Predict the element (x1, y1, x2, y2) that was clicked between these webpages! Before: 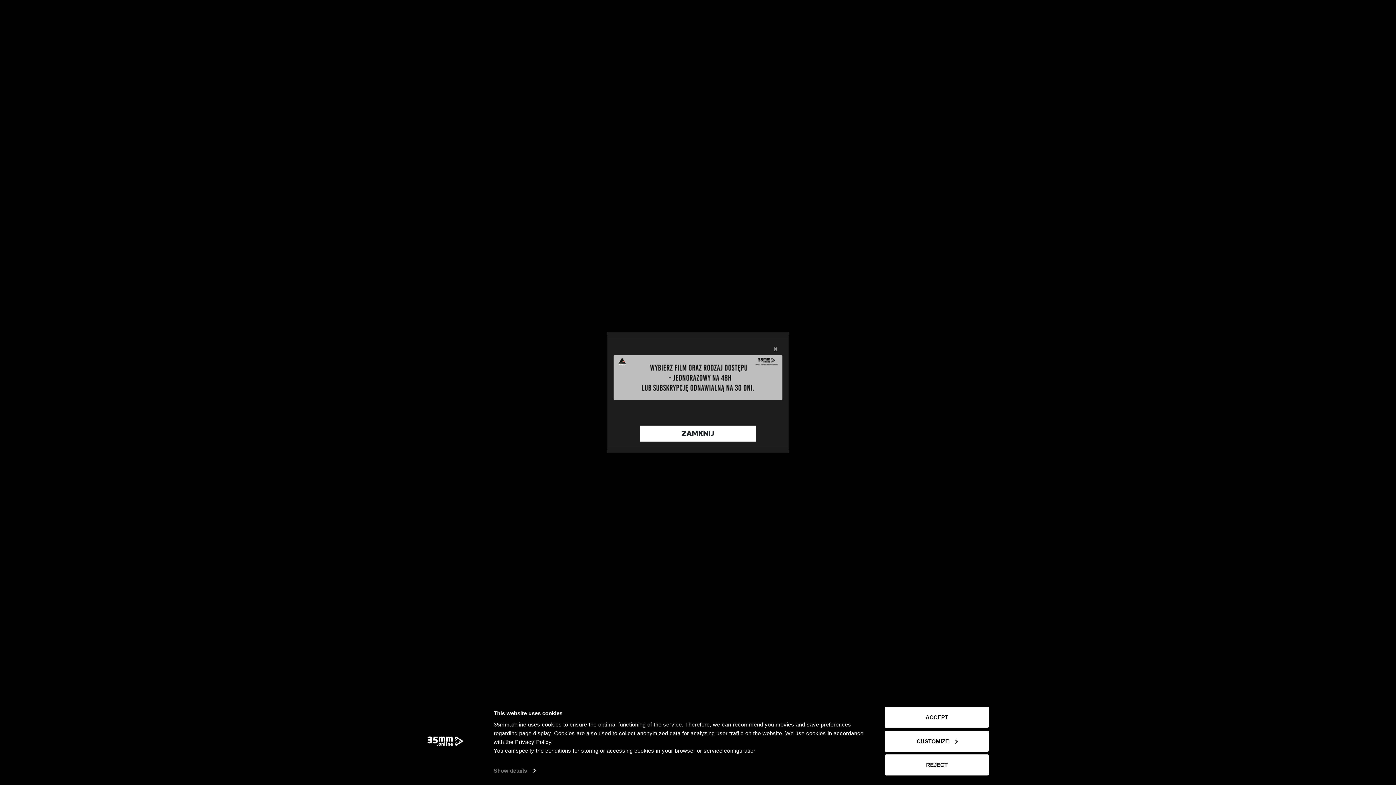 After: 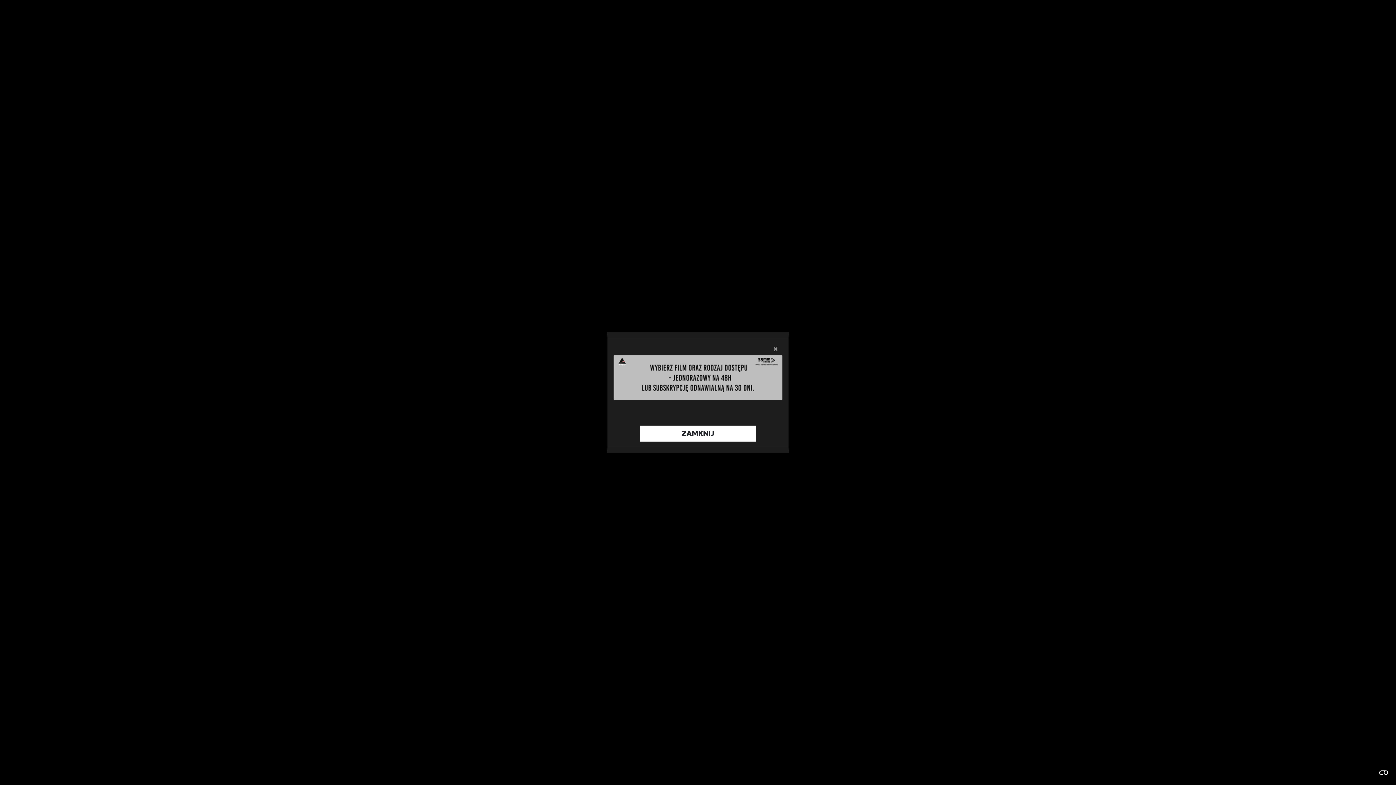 Action: bbox: (885, 707, 989, 728) label: ACCEPT